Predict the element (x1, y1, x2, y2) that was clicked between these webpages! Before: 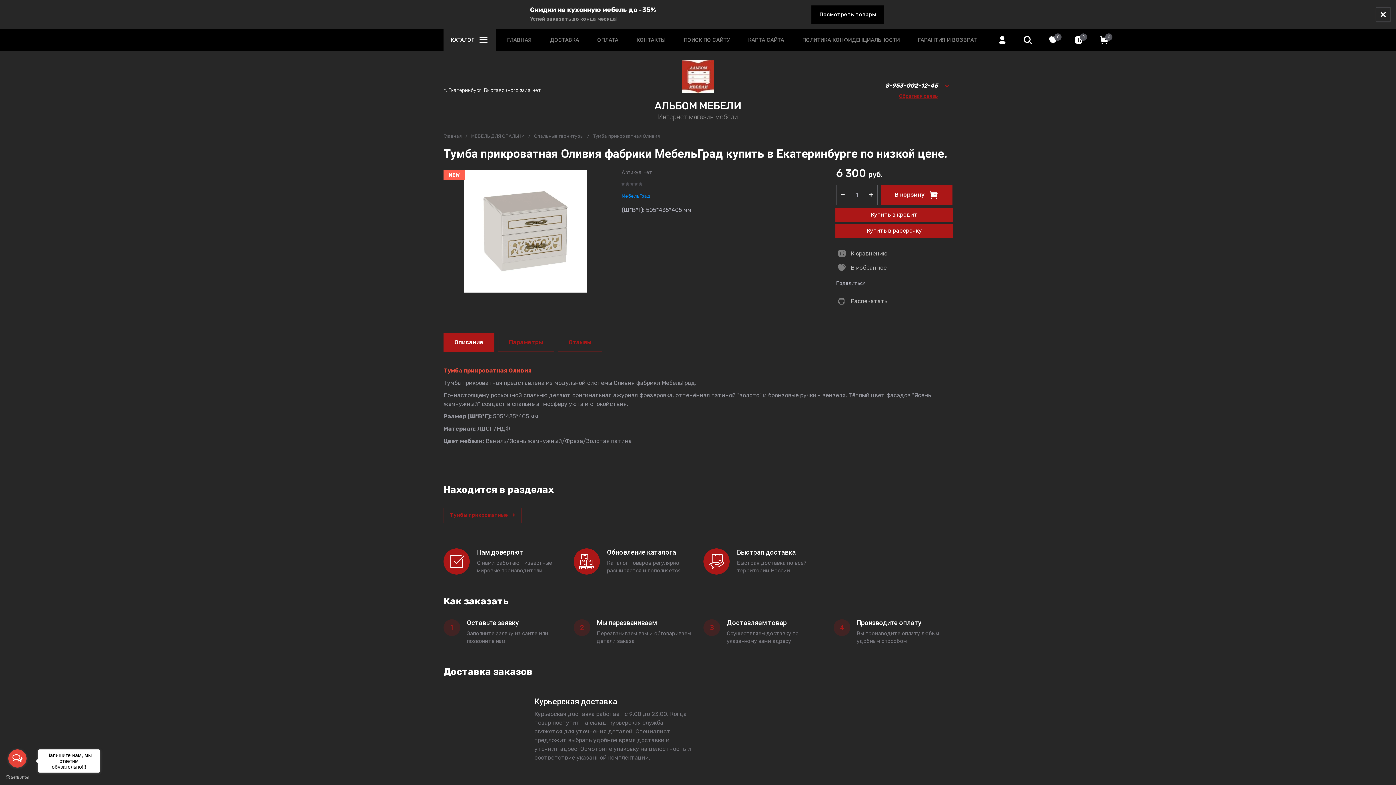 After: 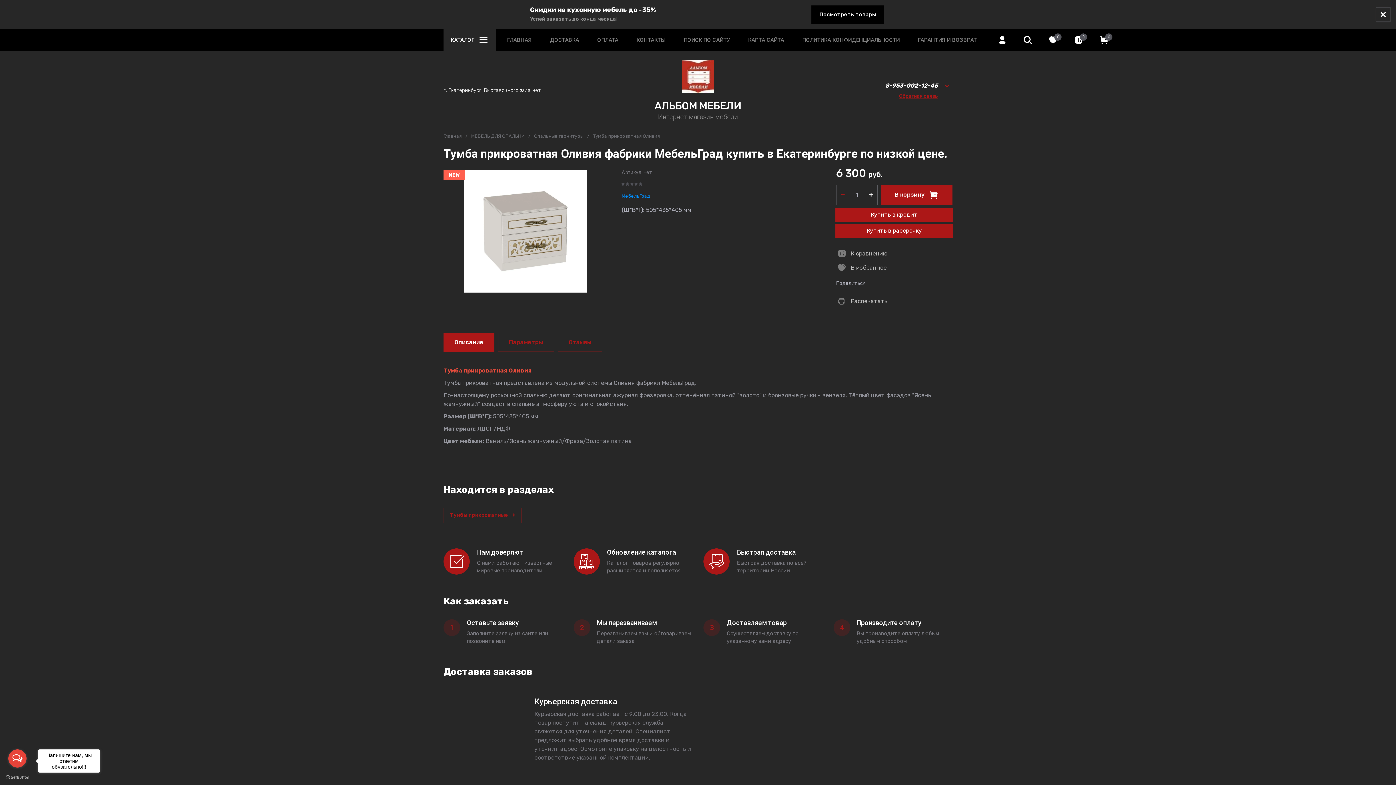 Action: bbox: (836, 184, 849, 205)